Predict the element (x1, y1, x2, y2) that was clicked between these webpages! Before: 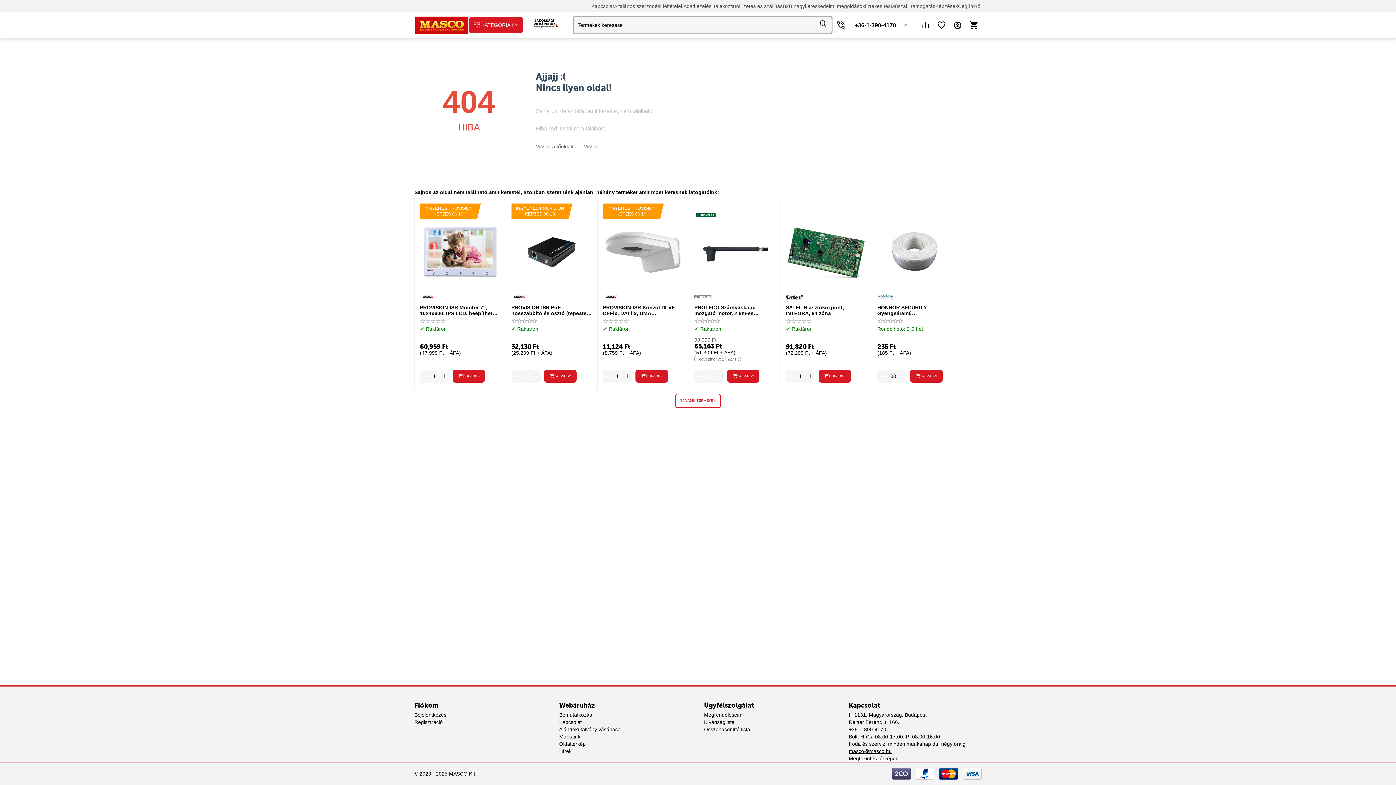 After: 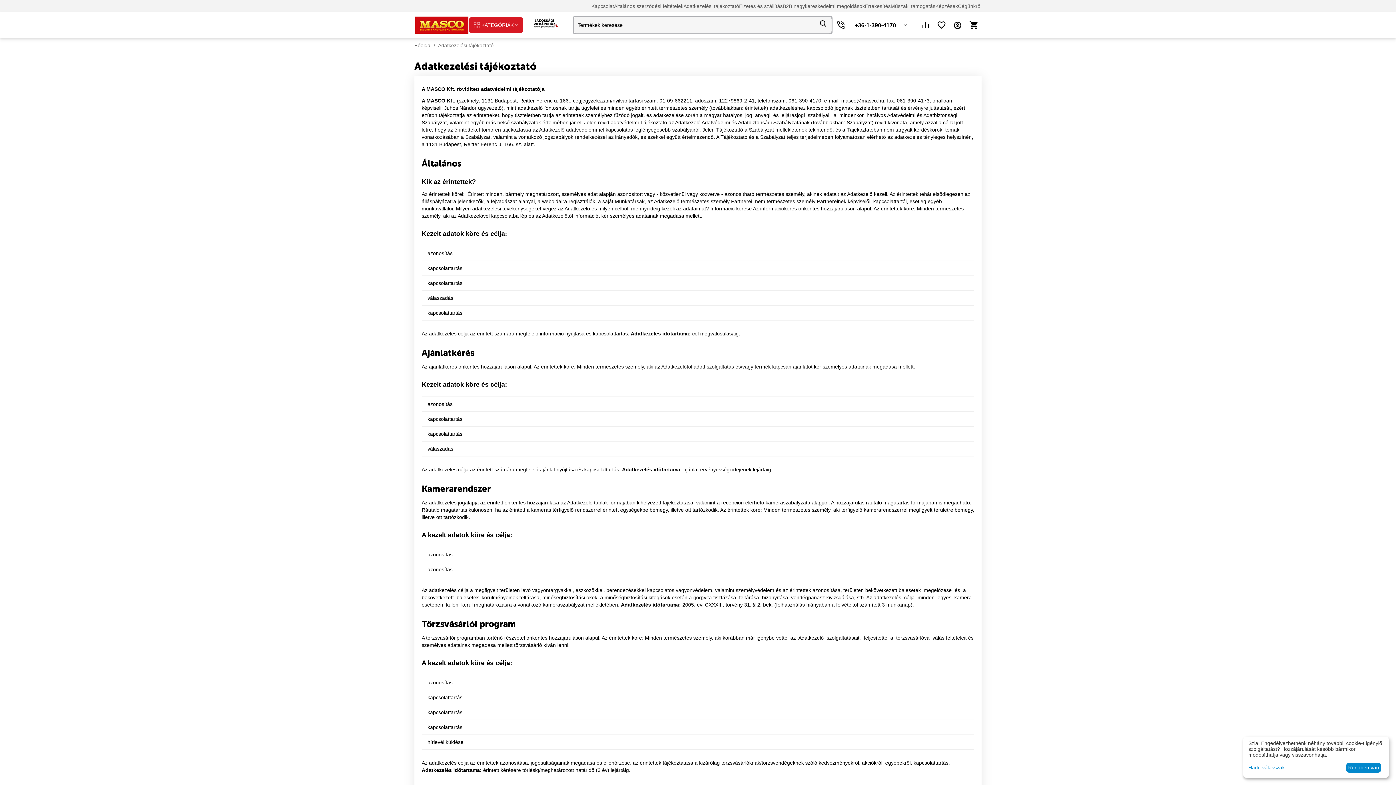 Action: label: Adatkezelési tájékoztató bbox: (683, 0, 739, 12)